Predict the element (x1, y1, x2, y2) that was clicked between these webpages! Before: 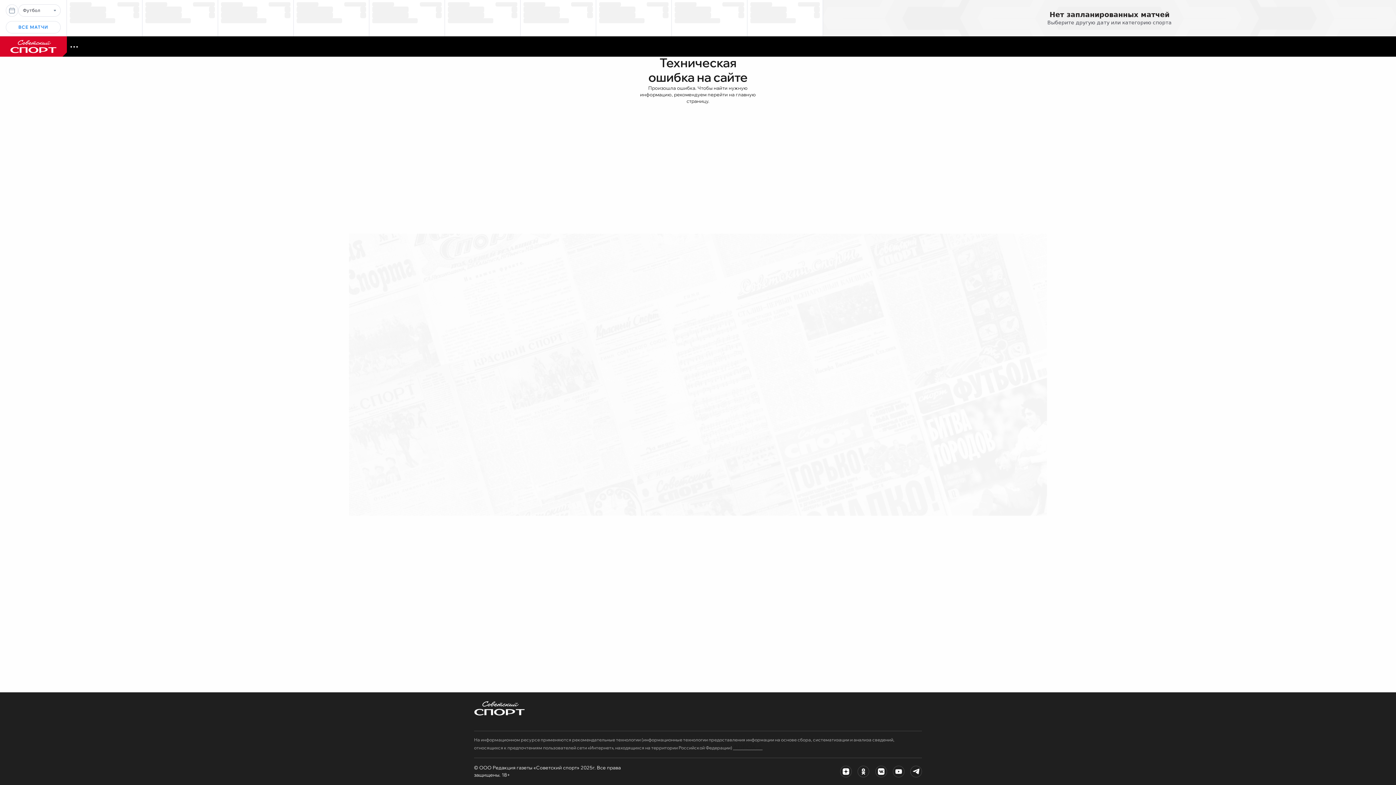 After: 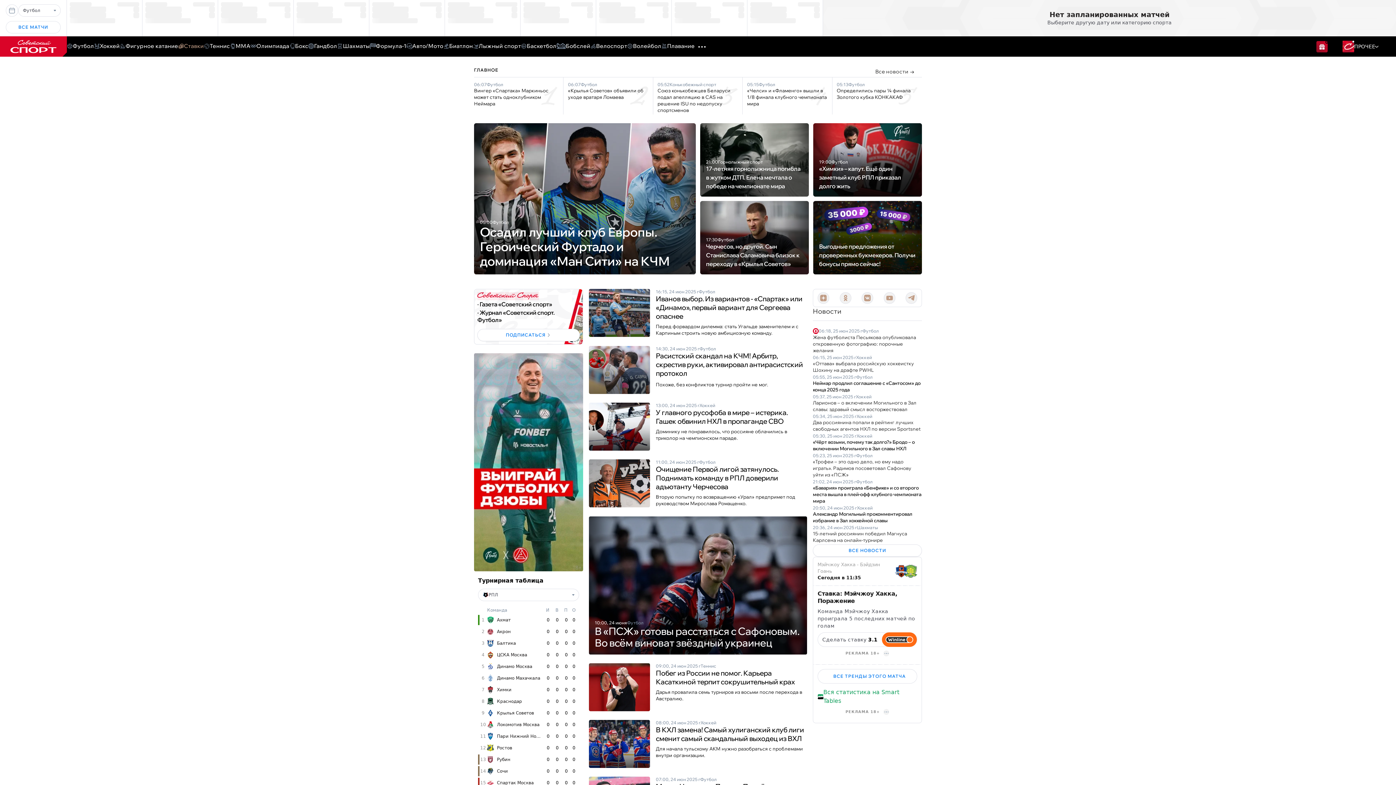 Action: bbox: (474, 714, 525, 721)